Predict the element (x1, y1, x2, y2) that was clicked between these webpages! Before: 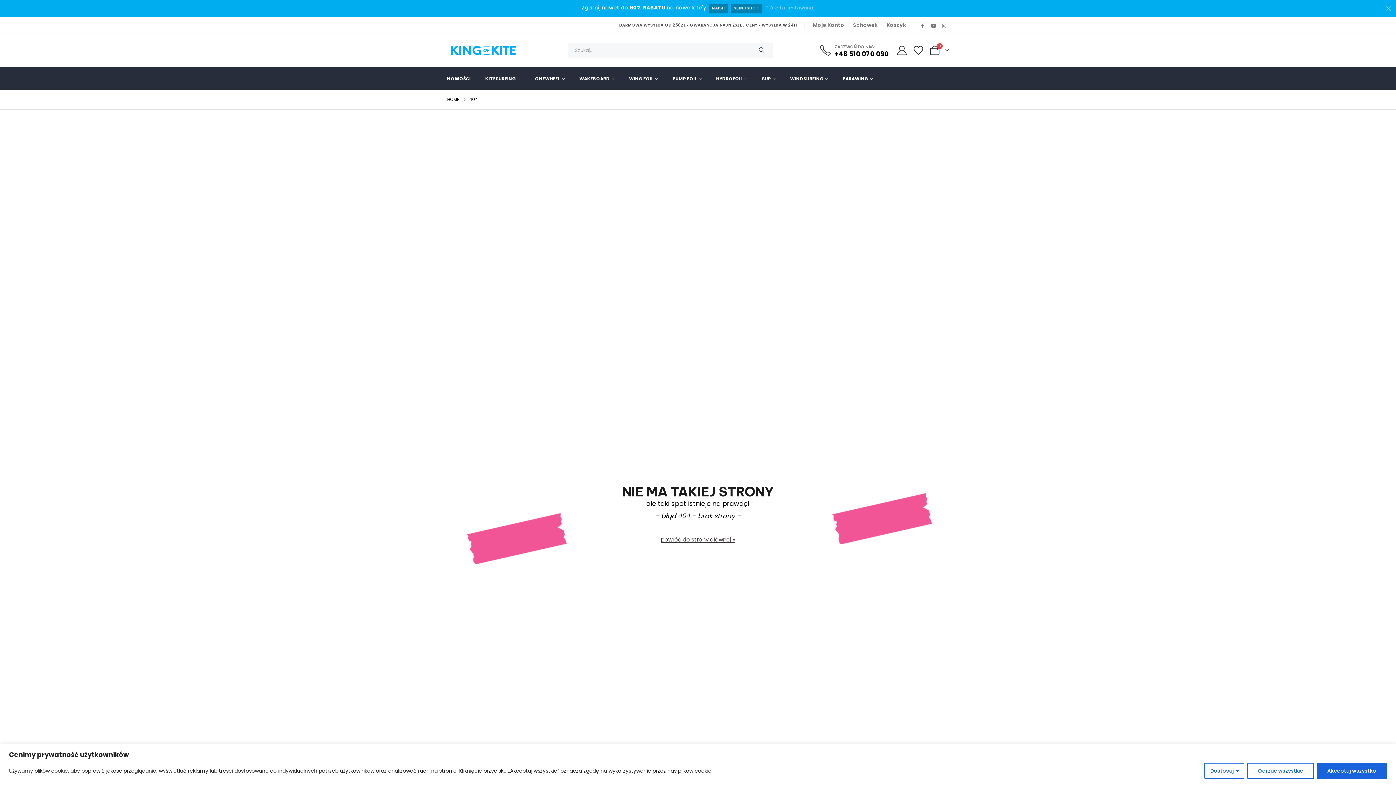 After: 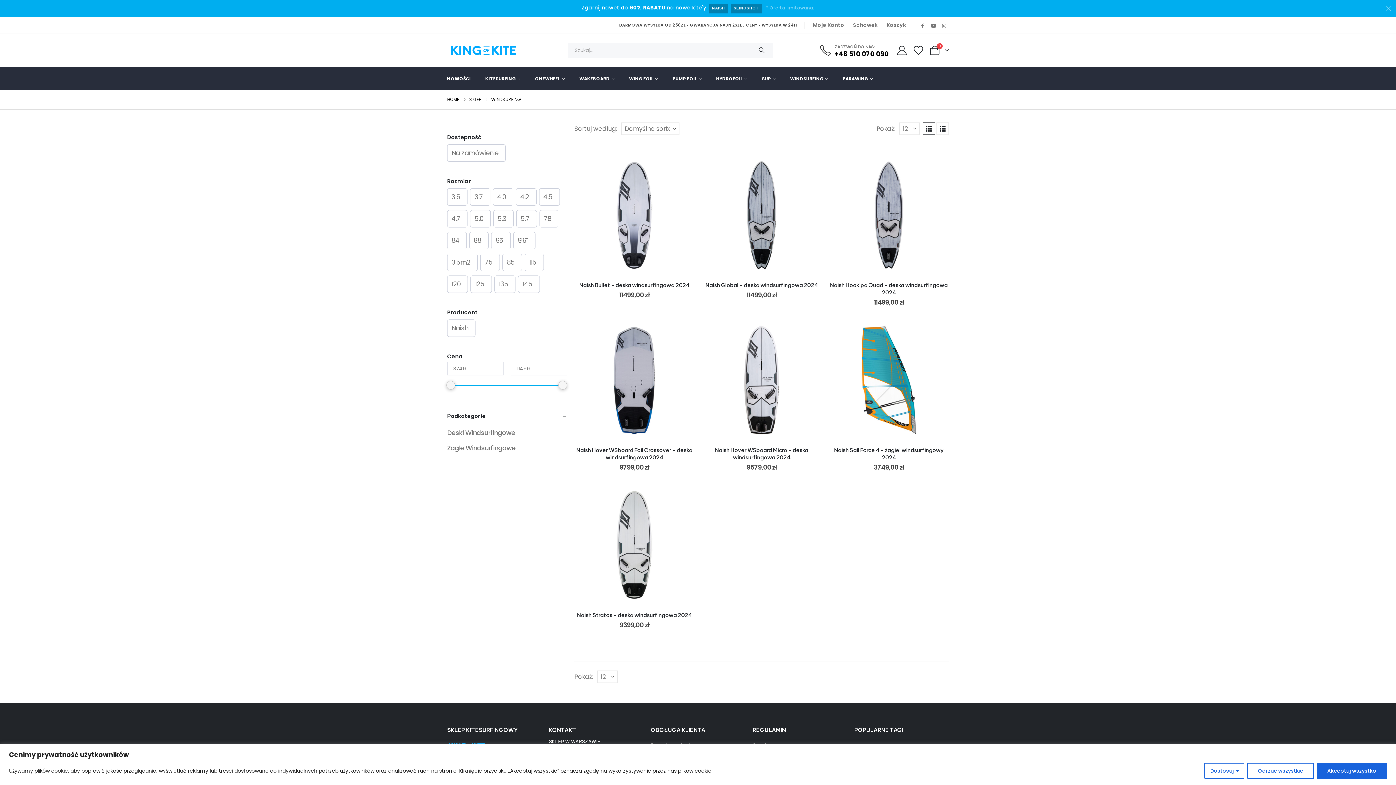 Action: bbox: (783, 73, 835, 84) label: WINDSURFING